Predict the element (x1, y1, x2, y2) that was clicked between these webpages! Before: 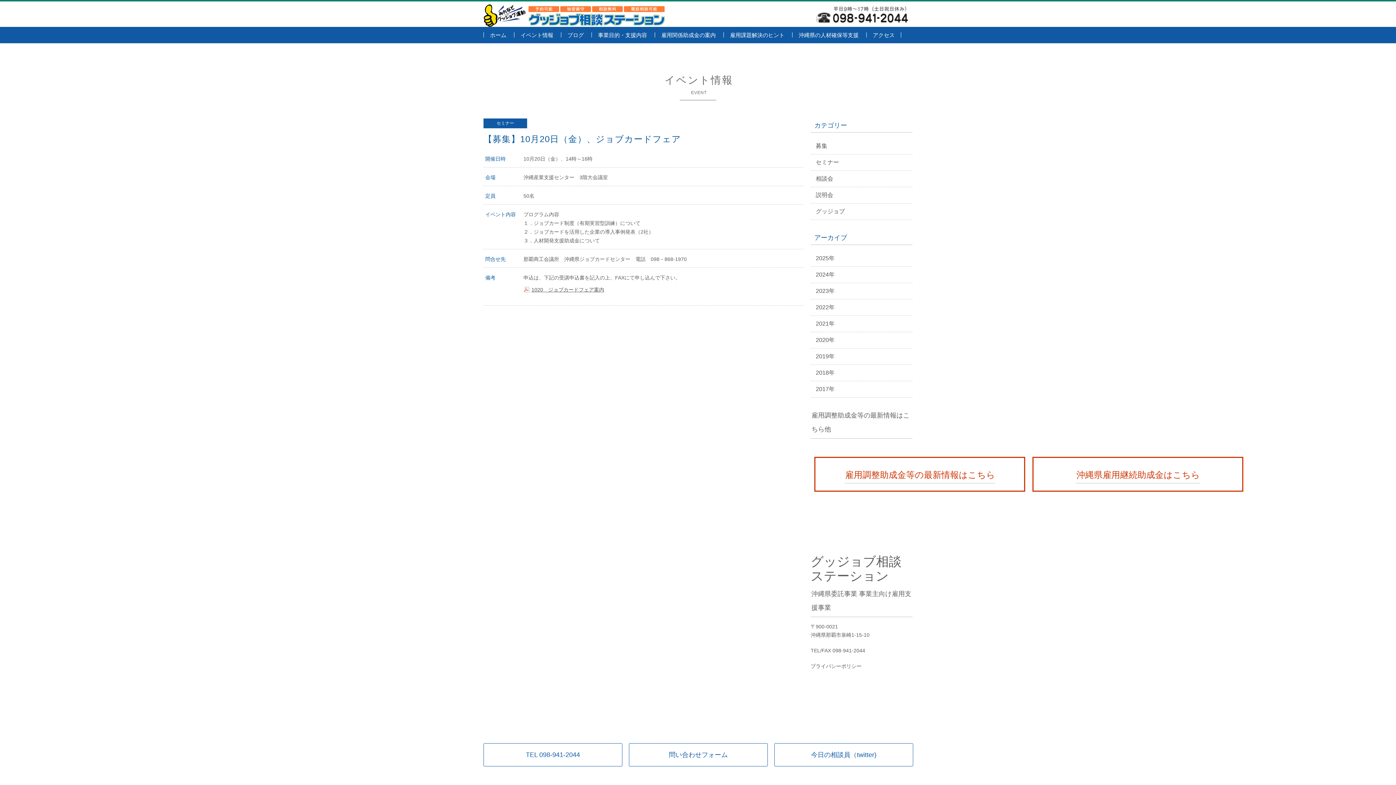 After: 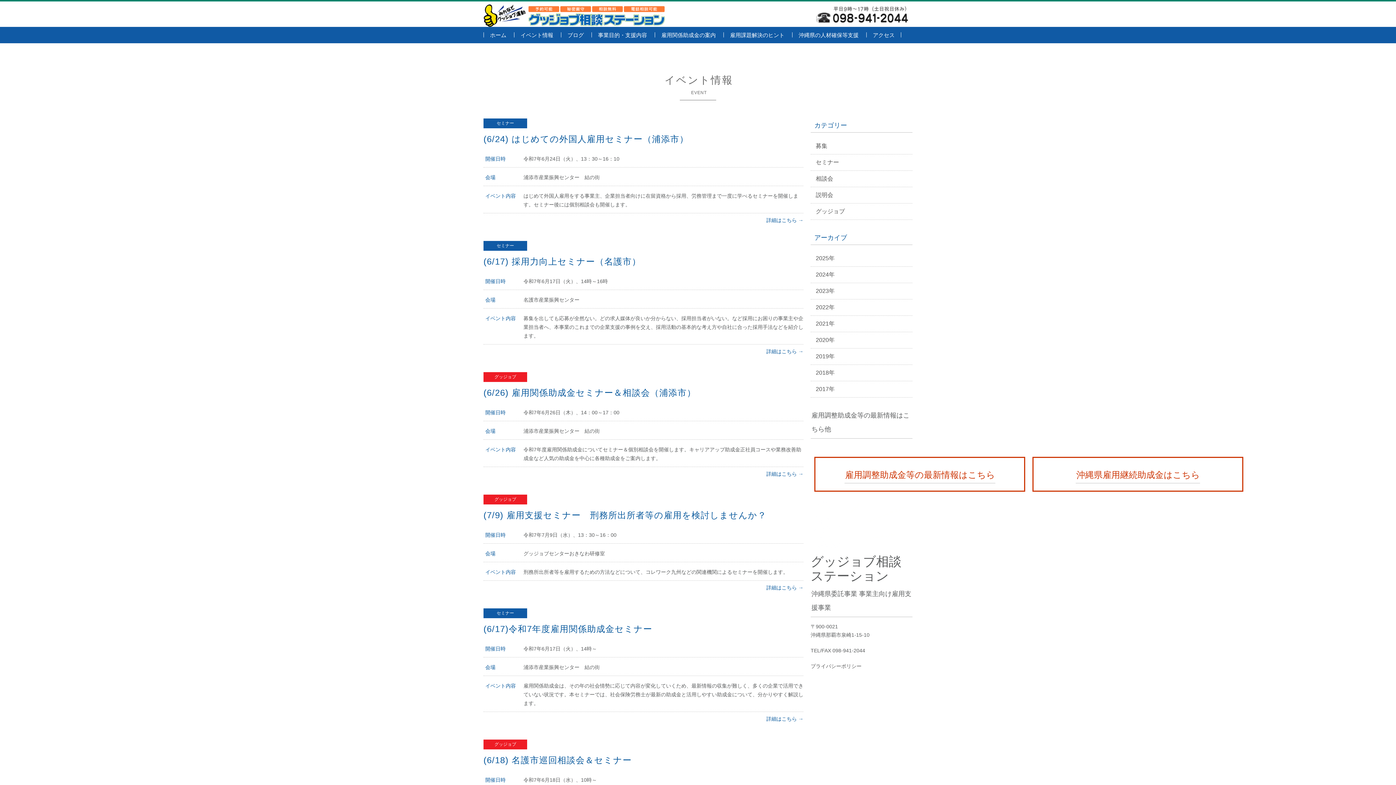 Action: bbox: (816, 255, 834, 261) label: 2025年